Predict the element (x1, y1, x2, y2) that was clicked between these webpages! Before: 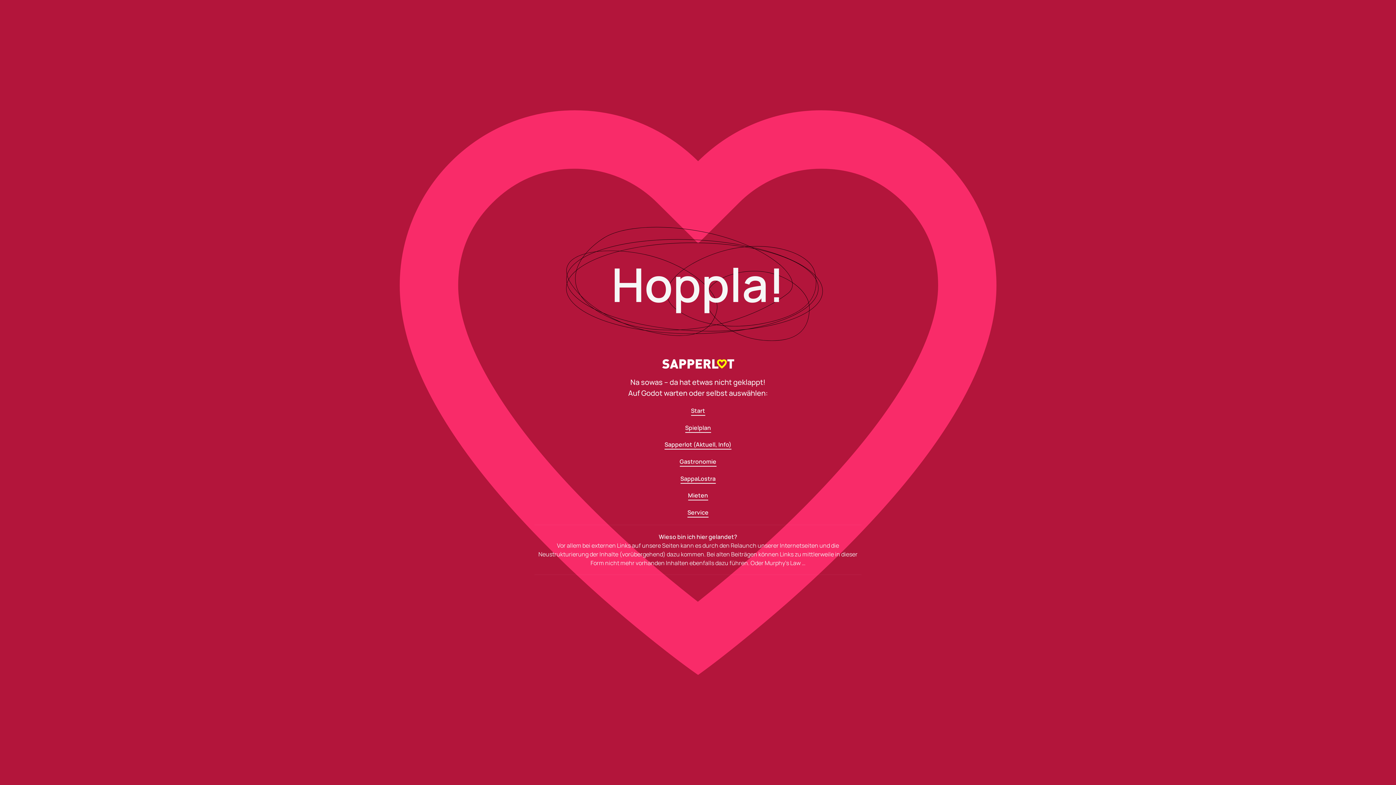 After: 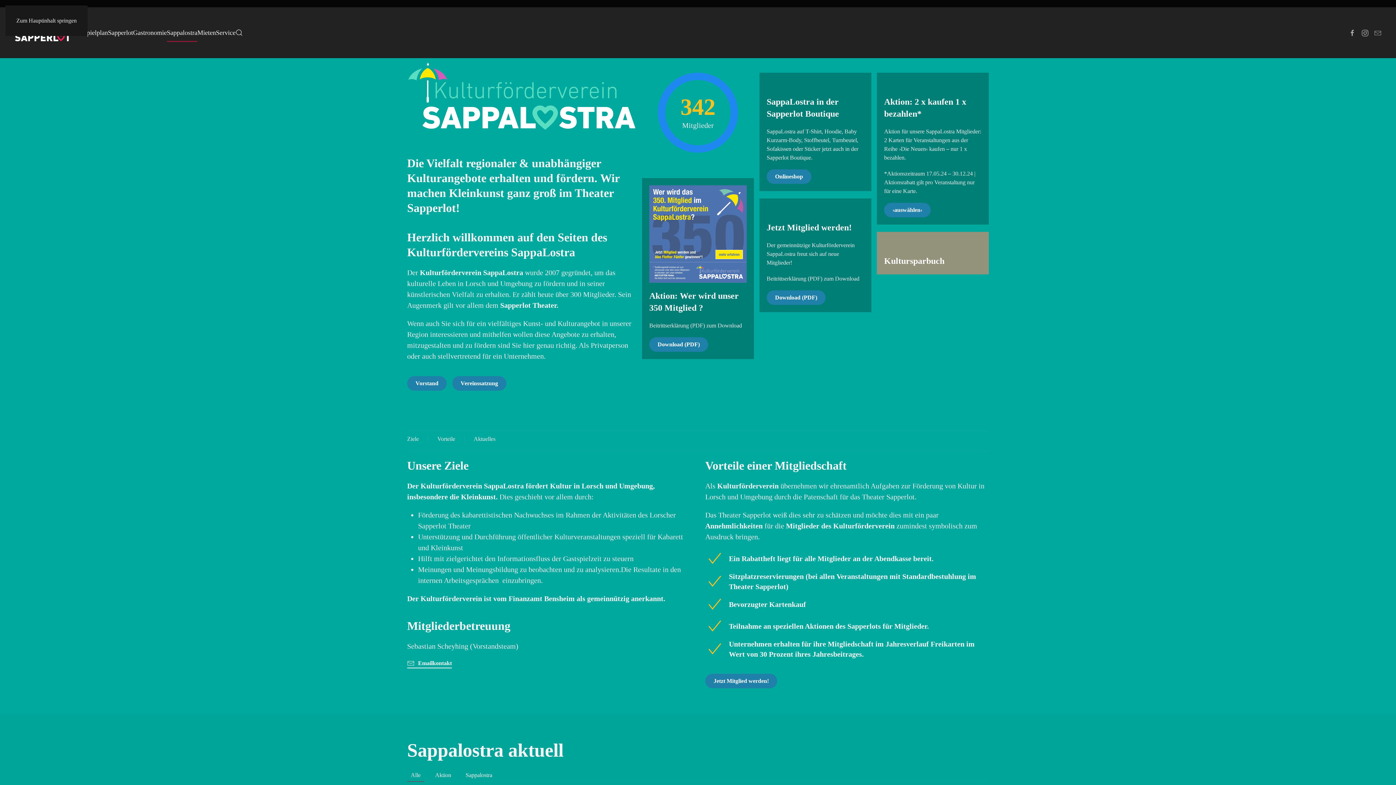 Action: bbox: (680, 474, 715, 483) label: SappaLostra